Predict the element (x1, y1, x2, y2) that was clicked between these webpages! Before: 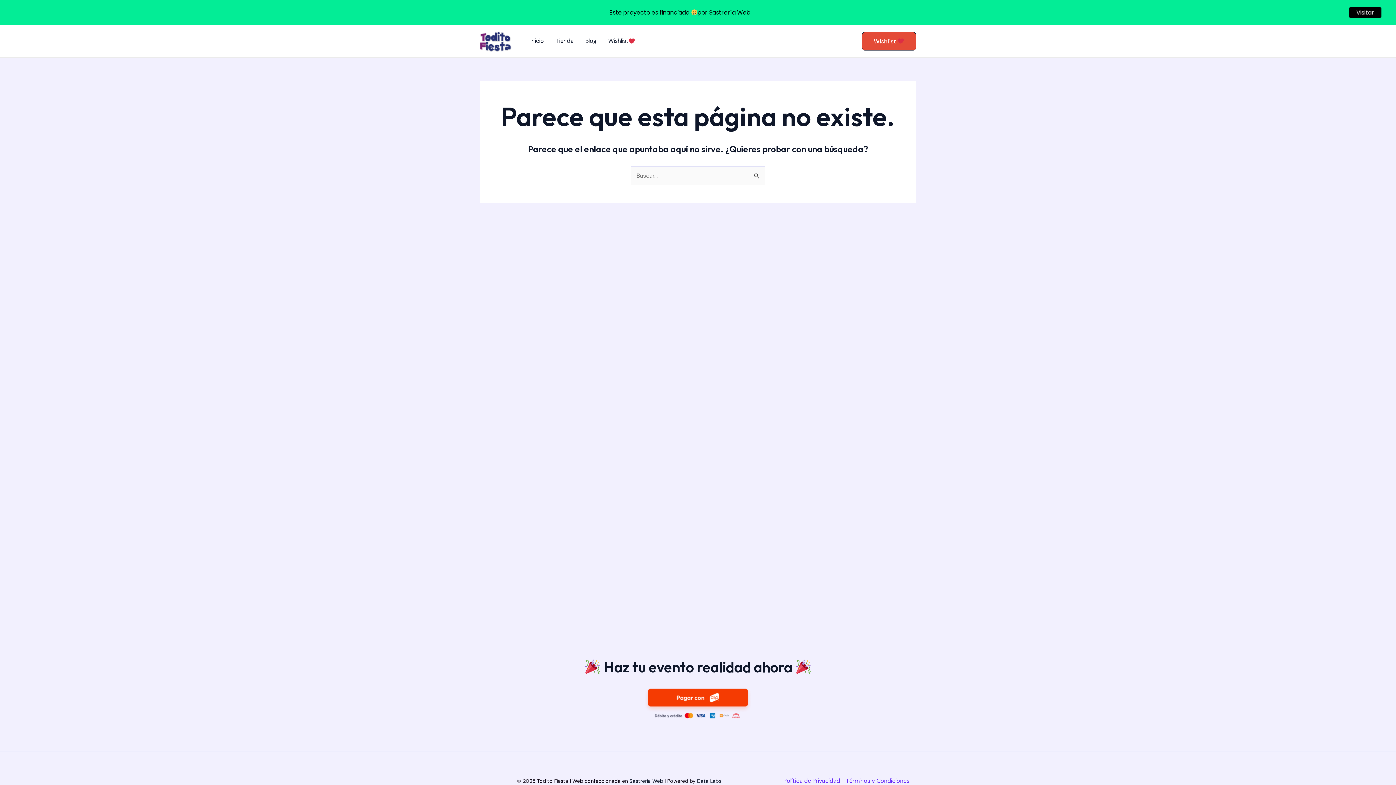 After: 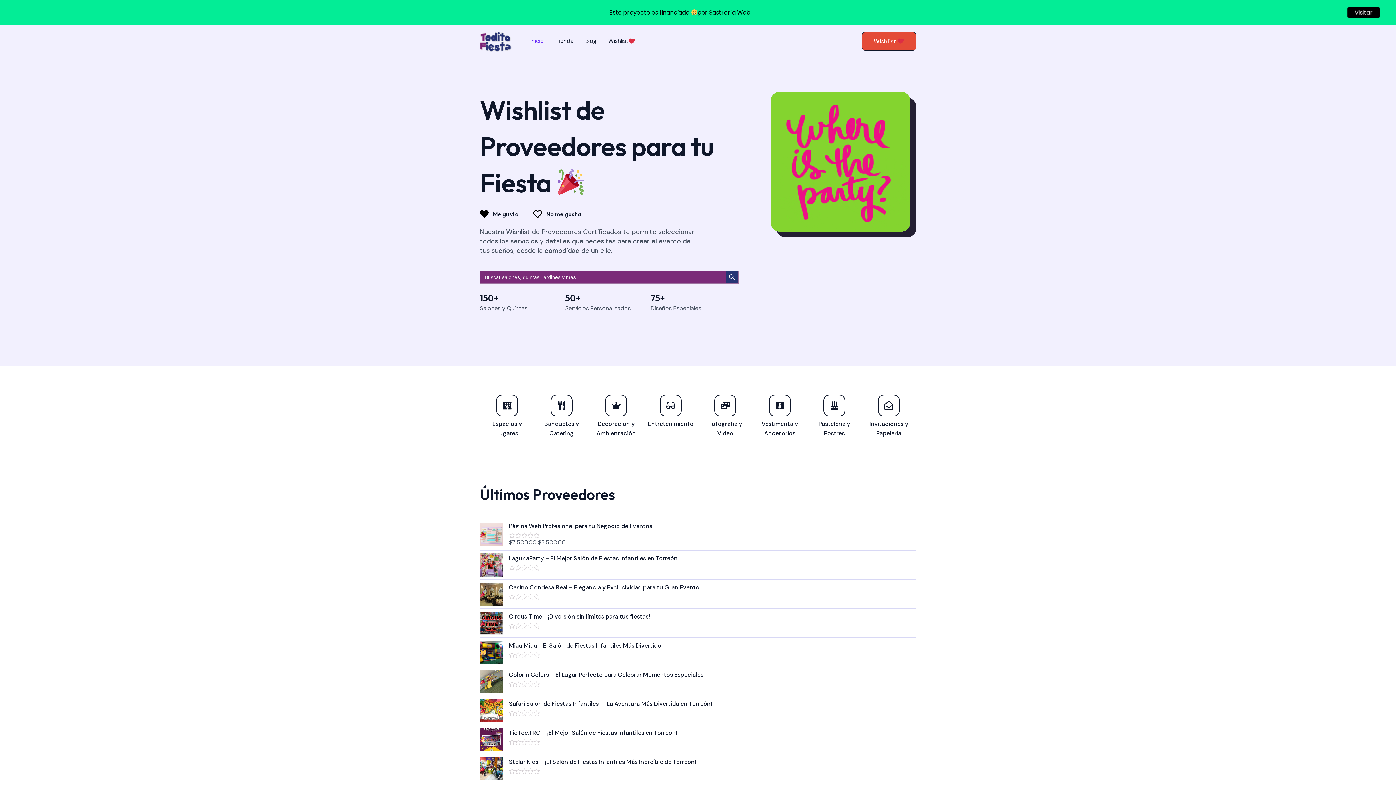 Action: bbox: (524, 26, 549, 55) label: Inicio